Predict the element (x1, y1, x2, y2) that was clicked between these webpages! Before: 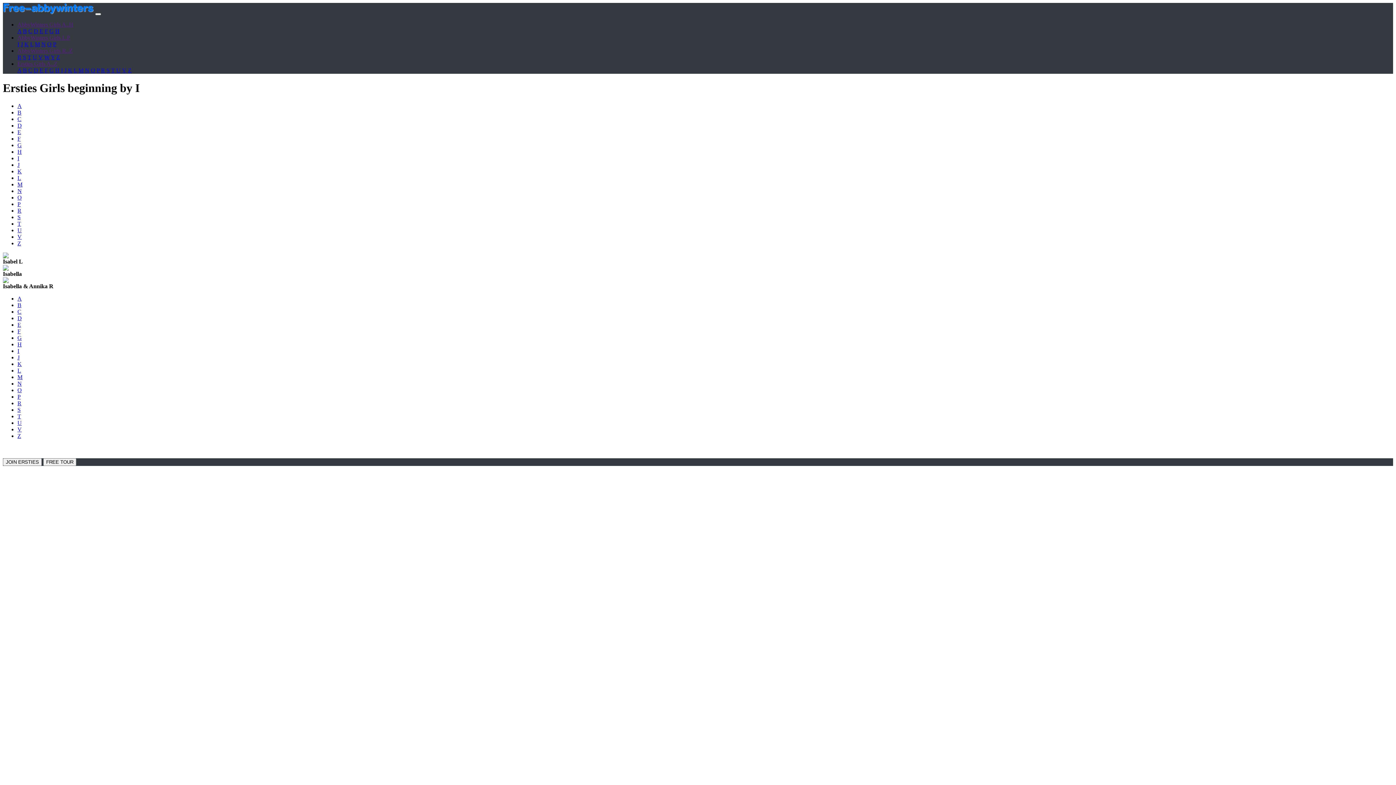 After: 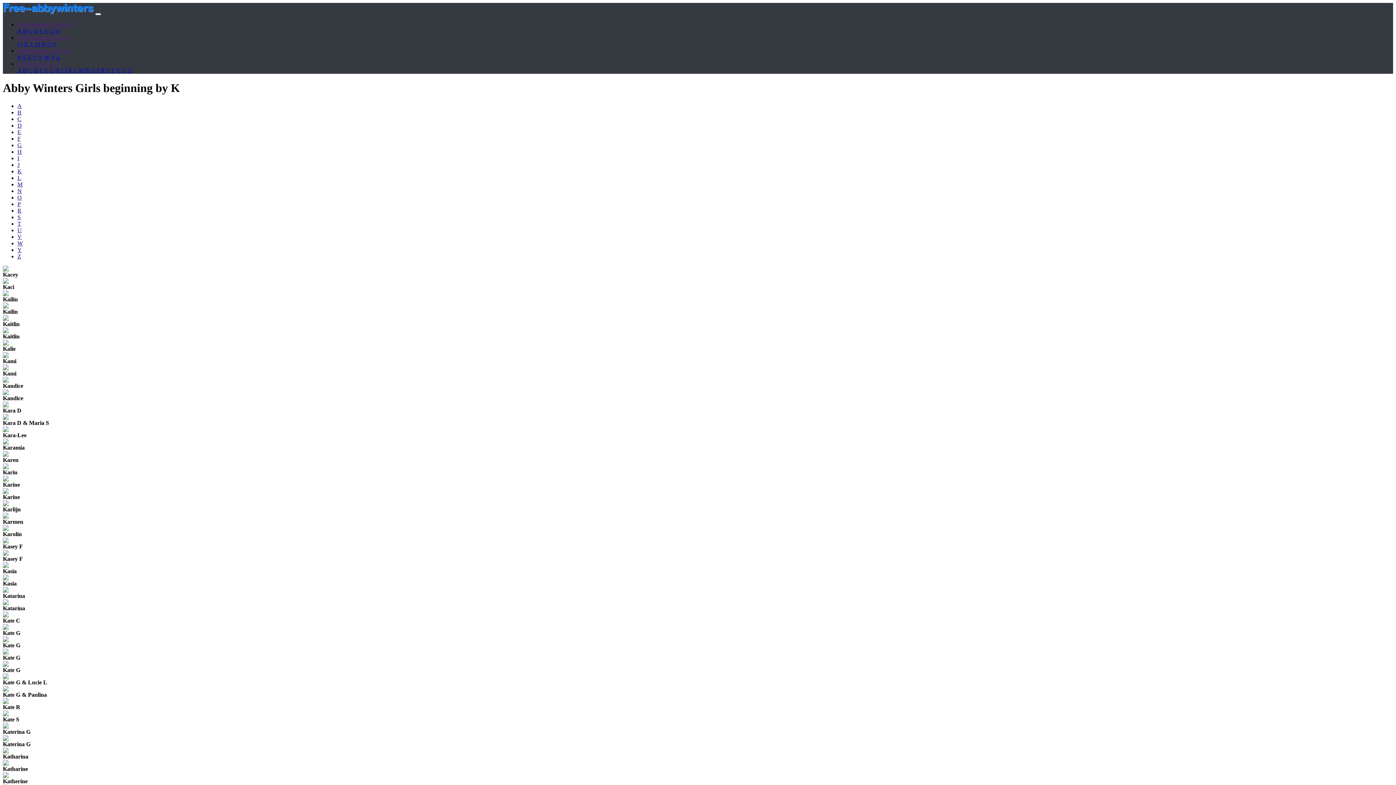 Action: label: K bbox: (24, 41, 28, 47)